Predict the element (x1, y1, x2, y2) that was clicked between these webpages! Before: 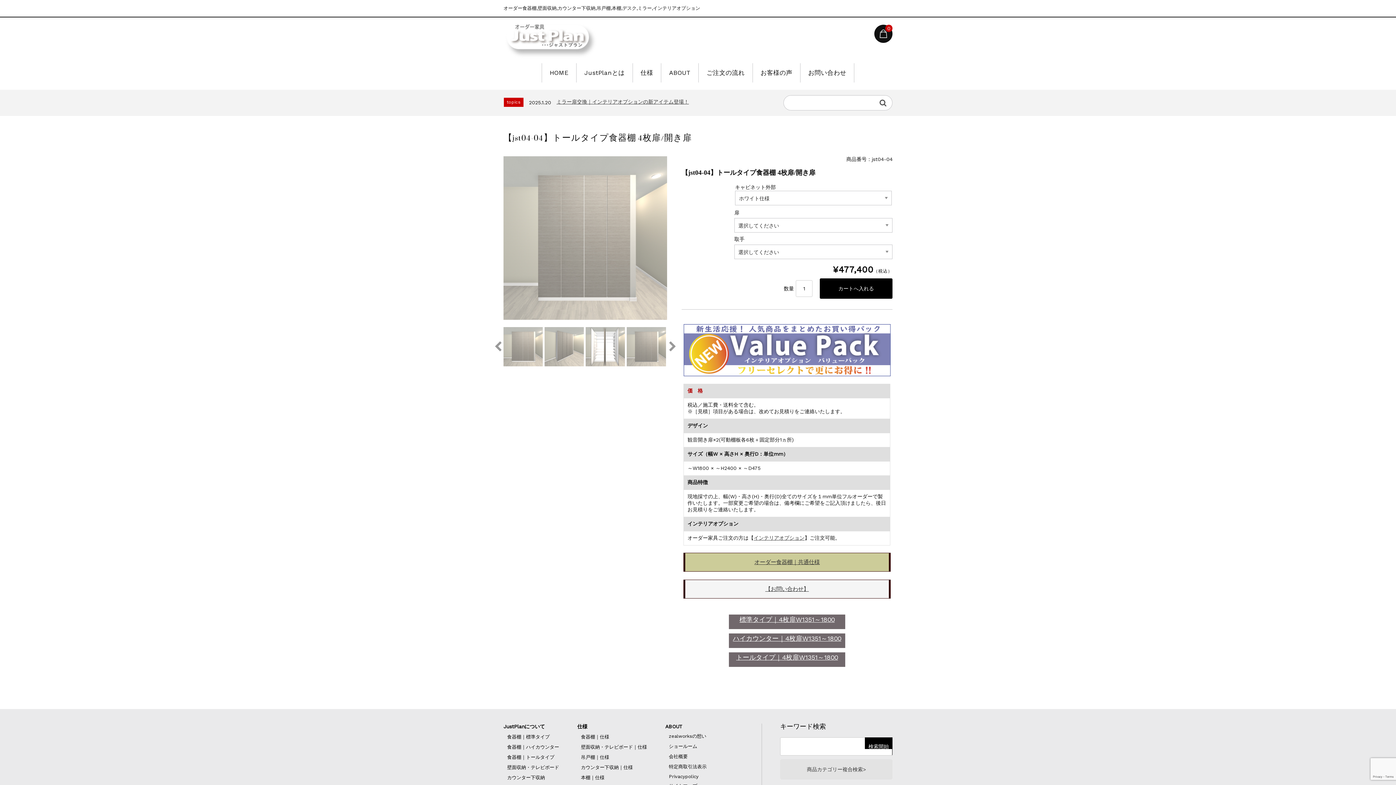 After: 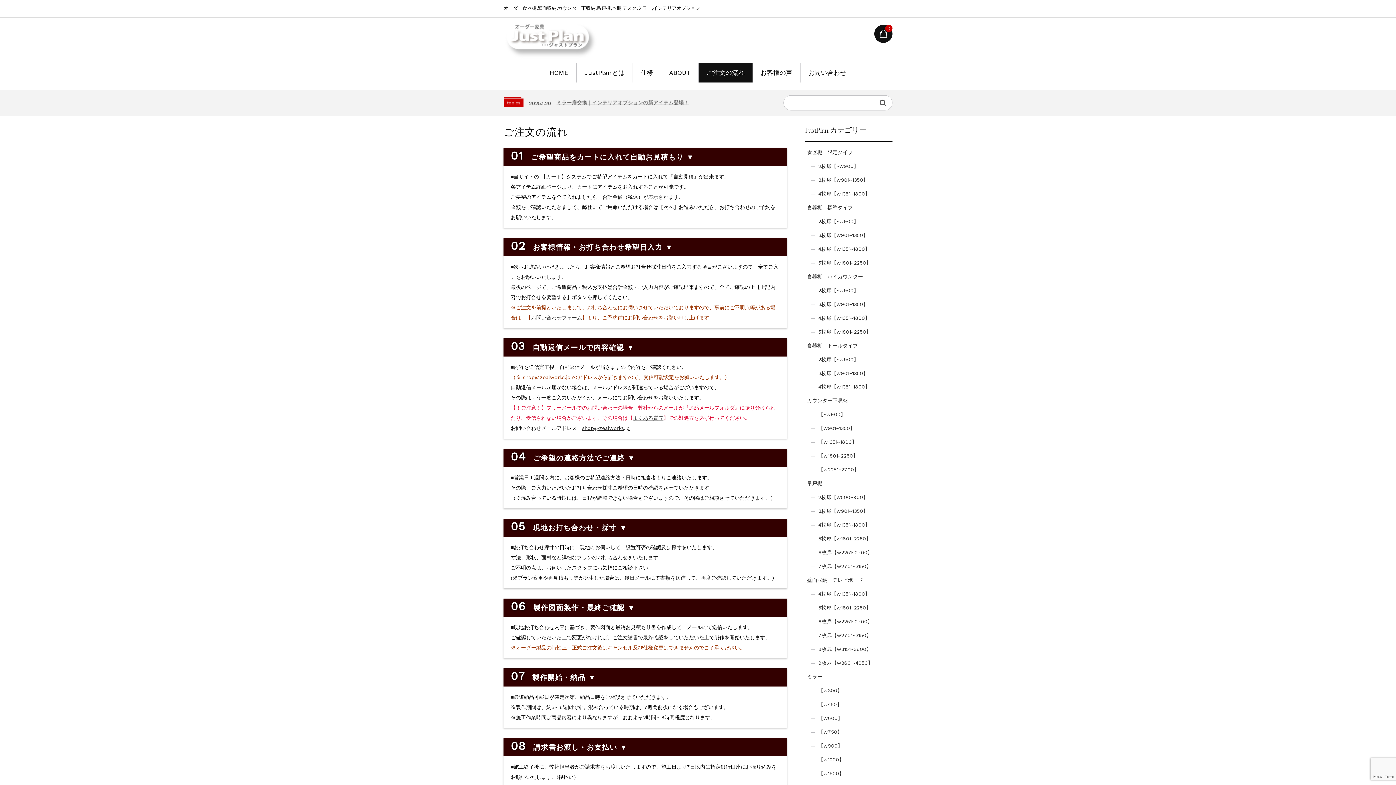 Action: bbox: (699, 63, 752, 82) label: ご注文の流れ